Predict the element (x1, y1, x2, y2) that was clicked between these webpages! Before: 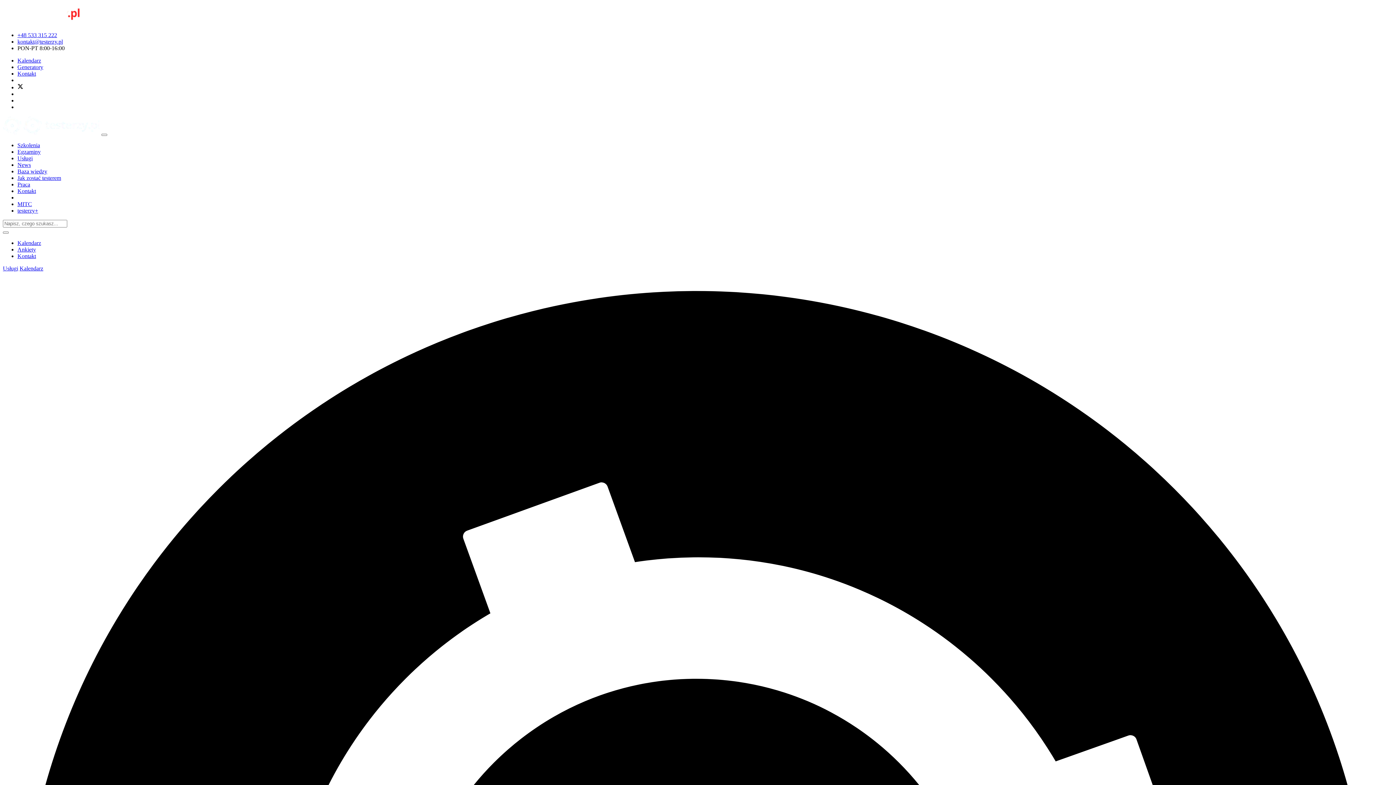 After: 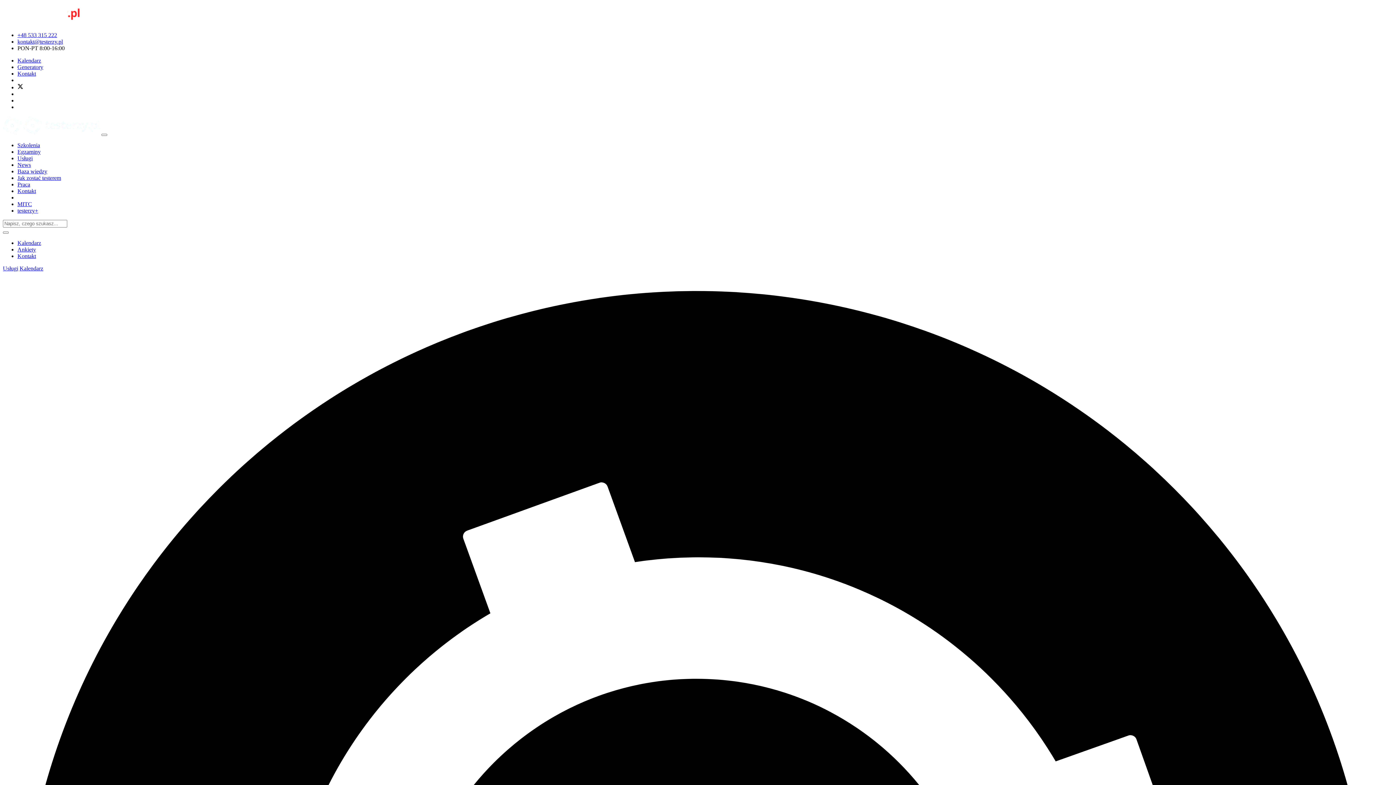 Action: bbox: (17, 181, 30, 187) label: Praca